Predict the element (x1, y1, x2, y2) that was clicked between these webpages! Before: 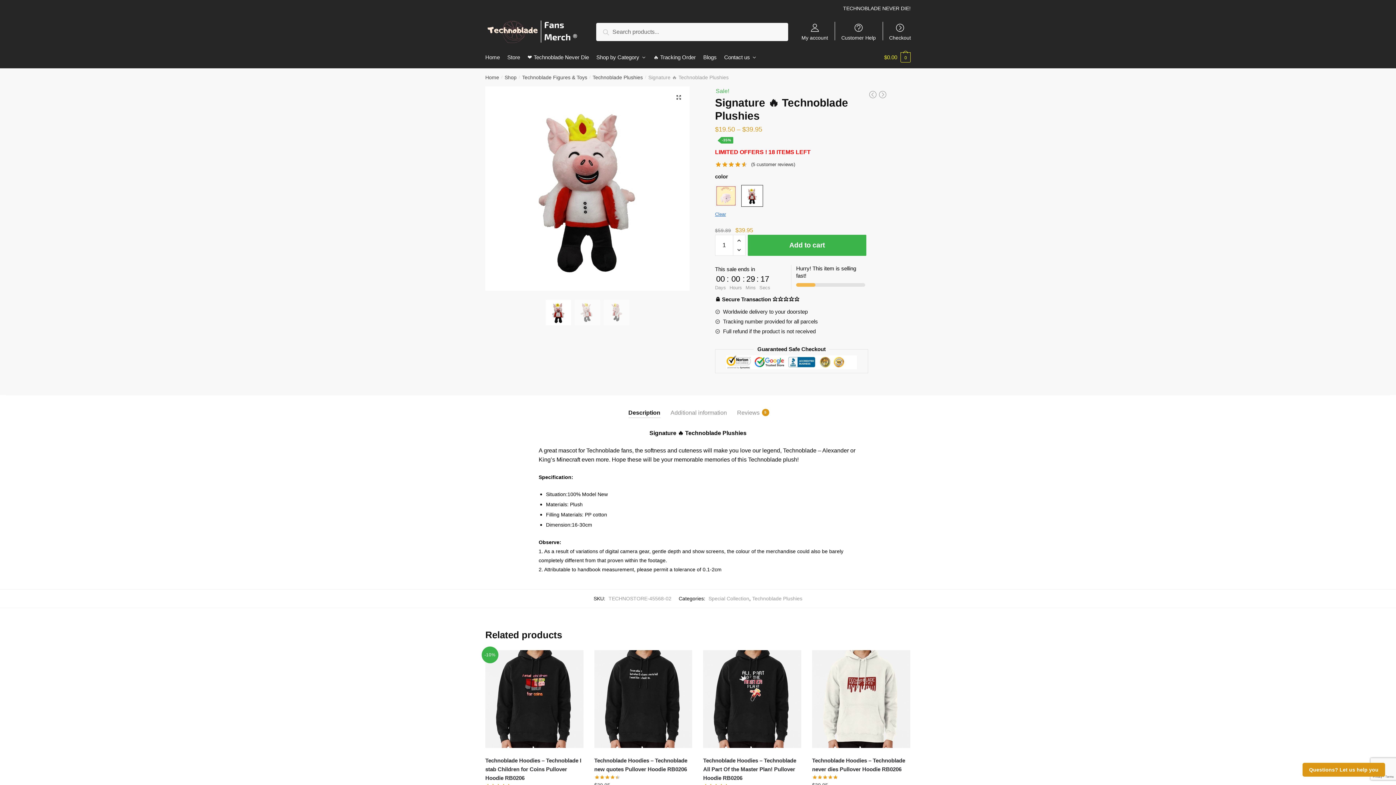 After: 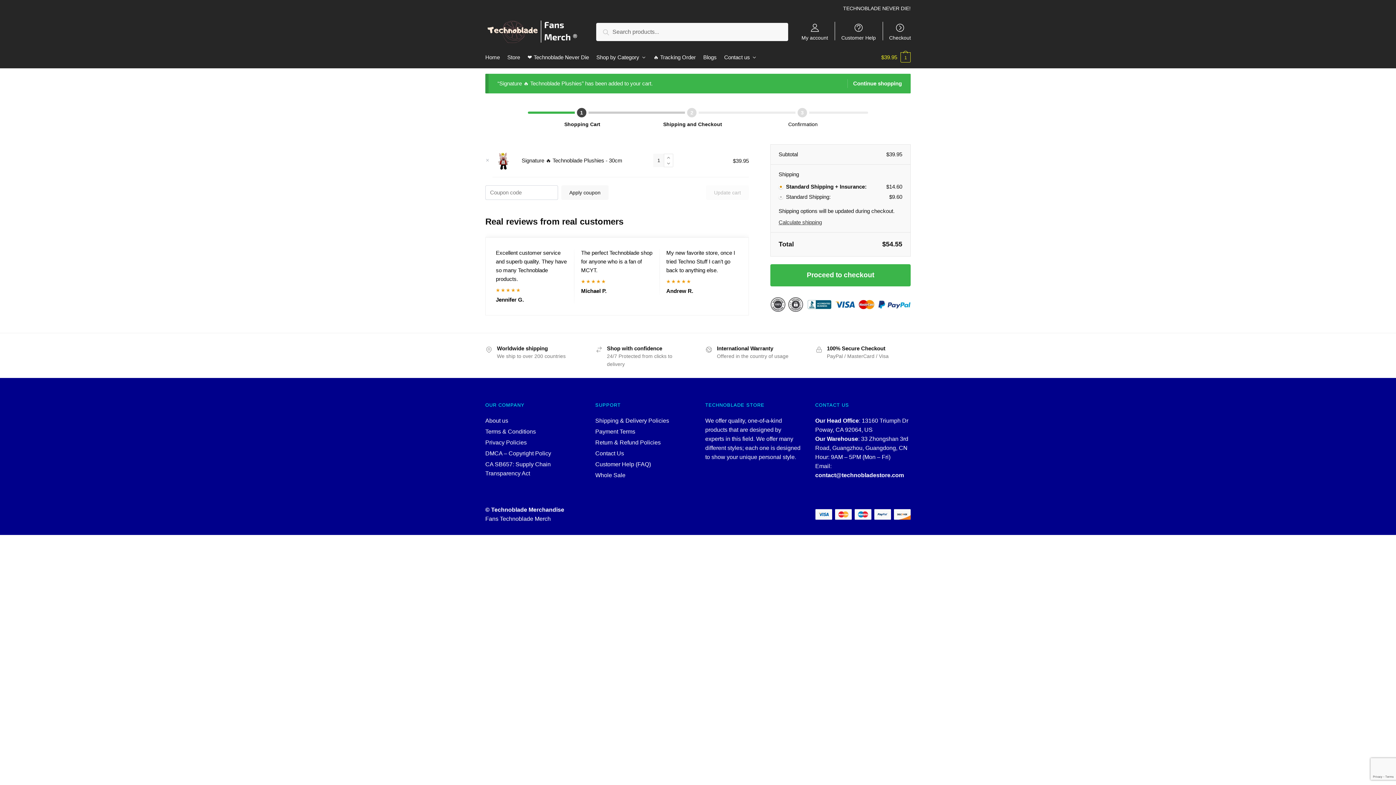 Action: bbox: (747, 234, 866, 255) label: Add to cart